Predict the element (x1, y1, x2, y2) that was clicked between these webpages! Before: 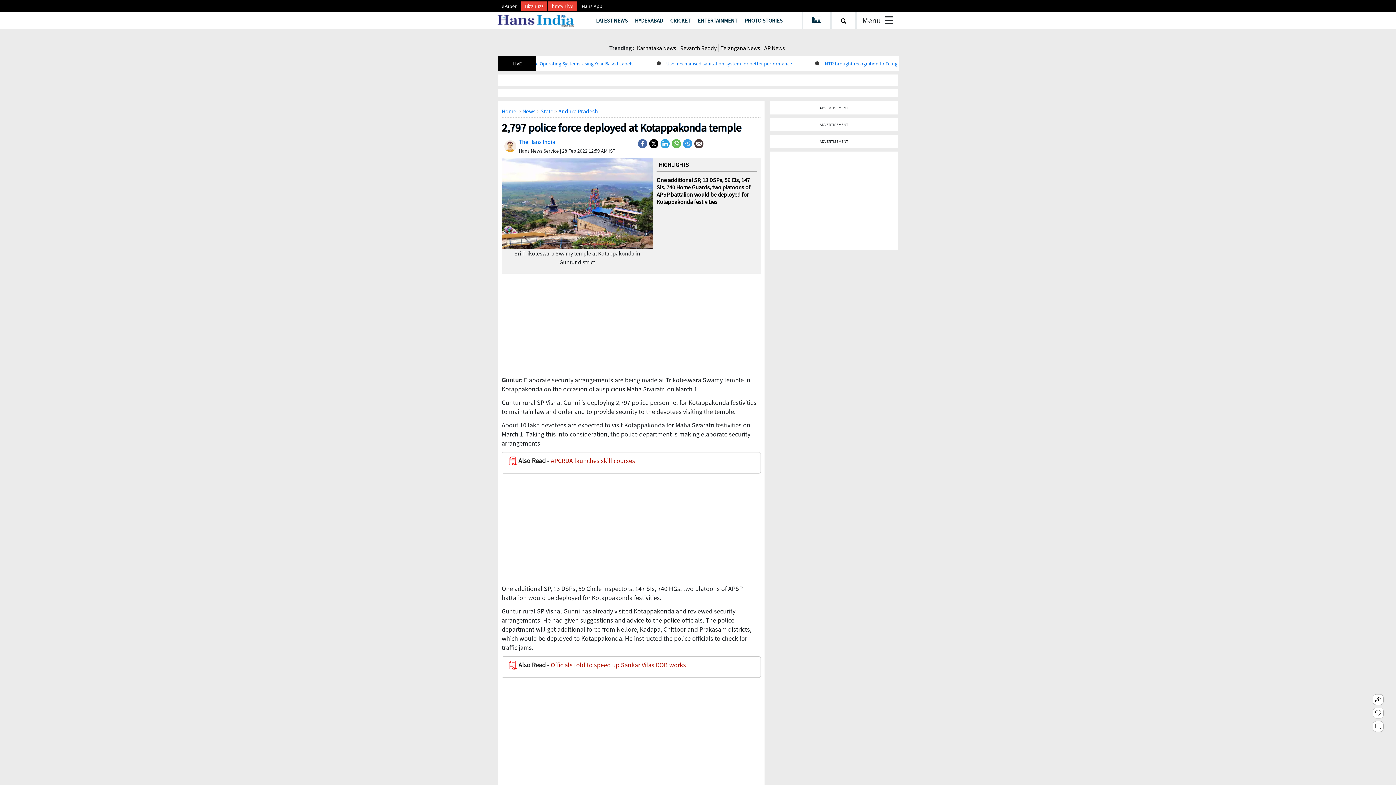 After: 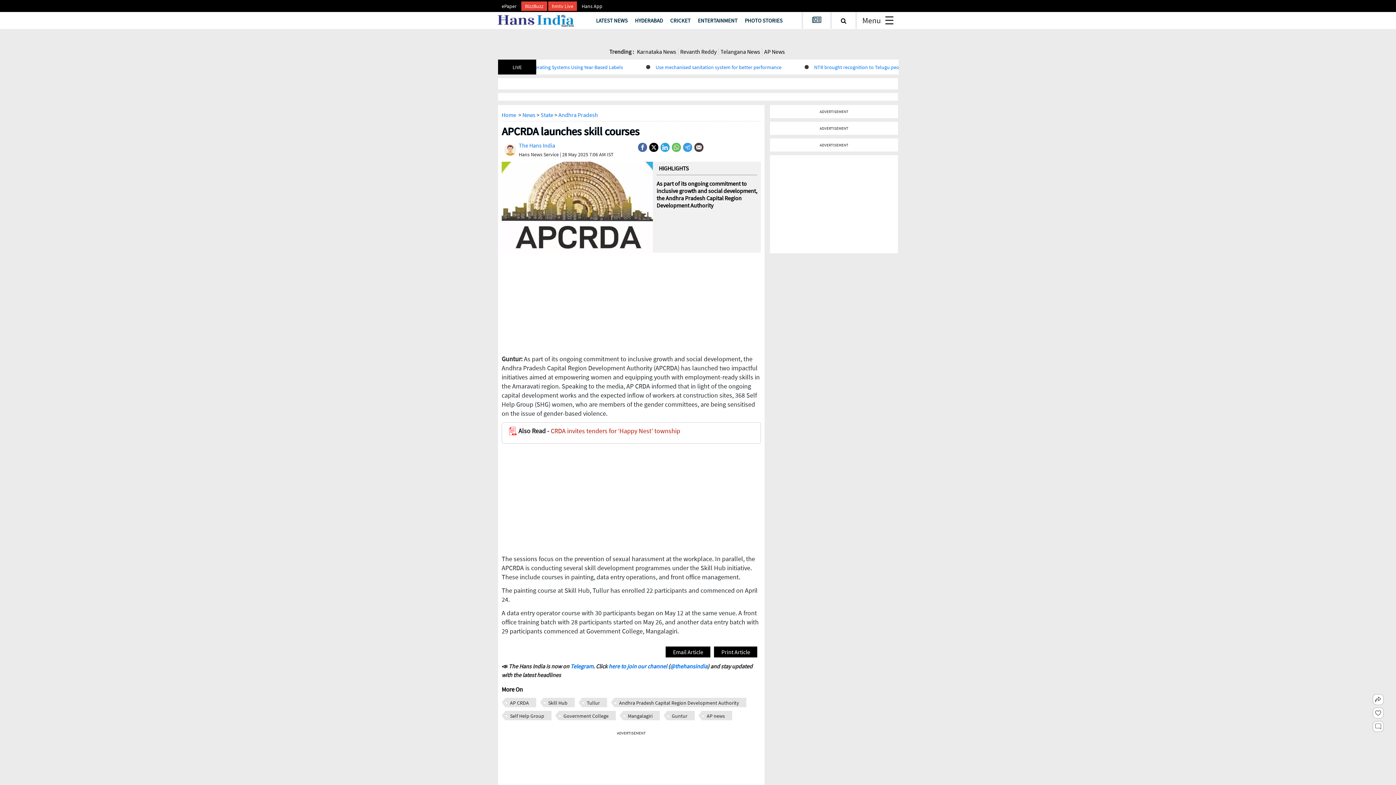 Action: label: APCRDA launches skill courses bbox: (550, 343, 635, 352)